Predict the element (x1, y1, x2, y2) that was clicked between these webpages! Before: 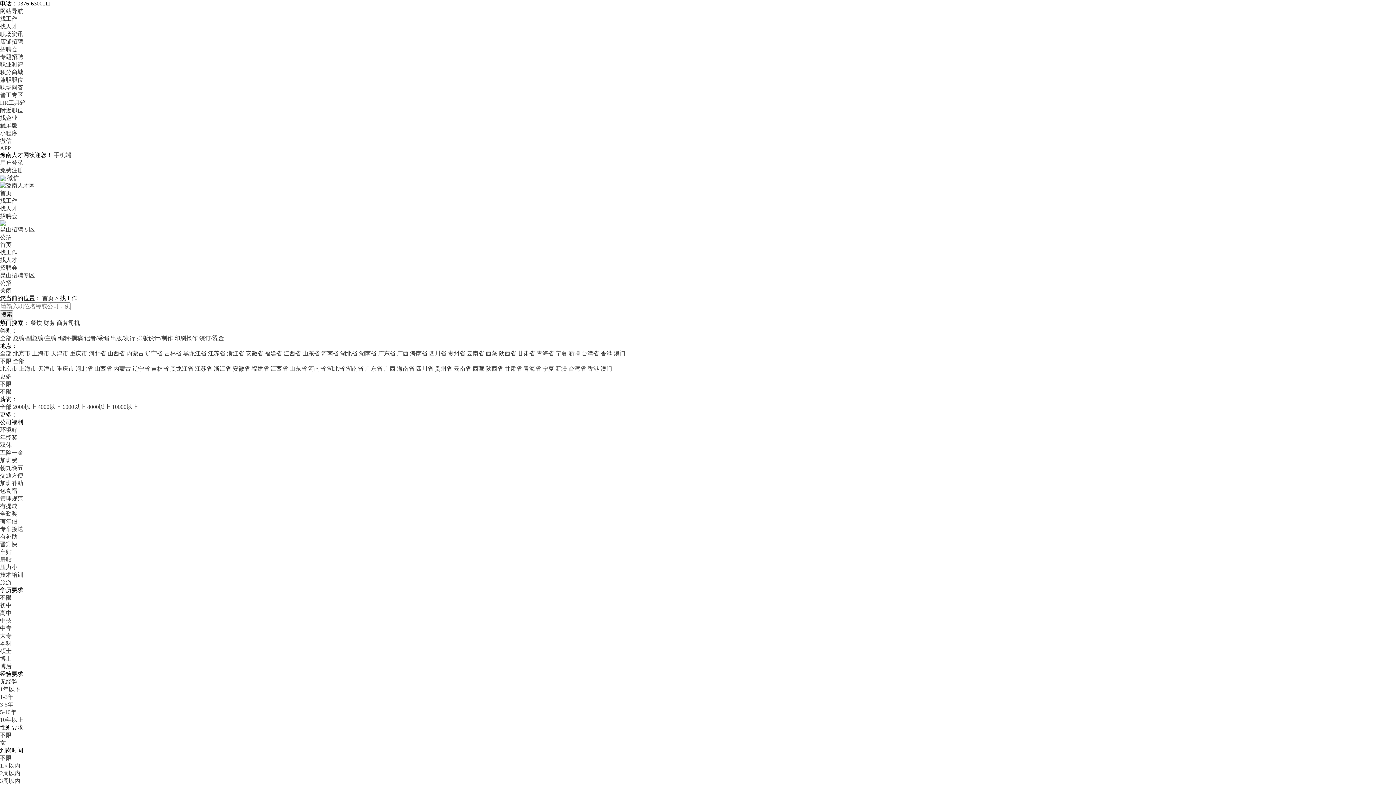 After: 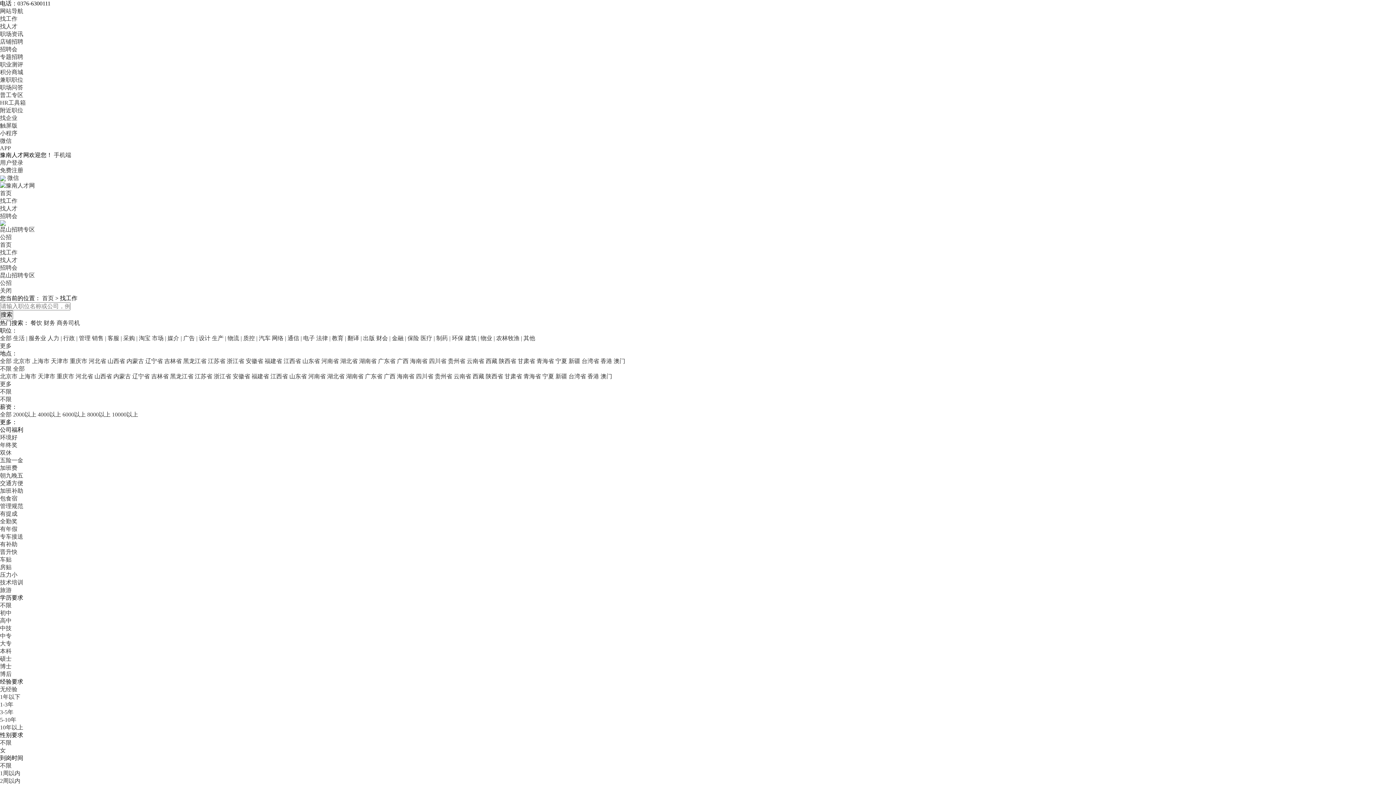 Action: bbox: (0, 15, 17, 21) label: 找工作